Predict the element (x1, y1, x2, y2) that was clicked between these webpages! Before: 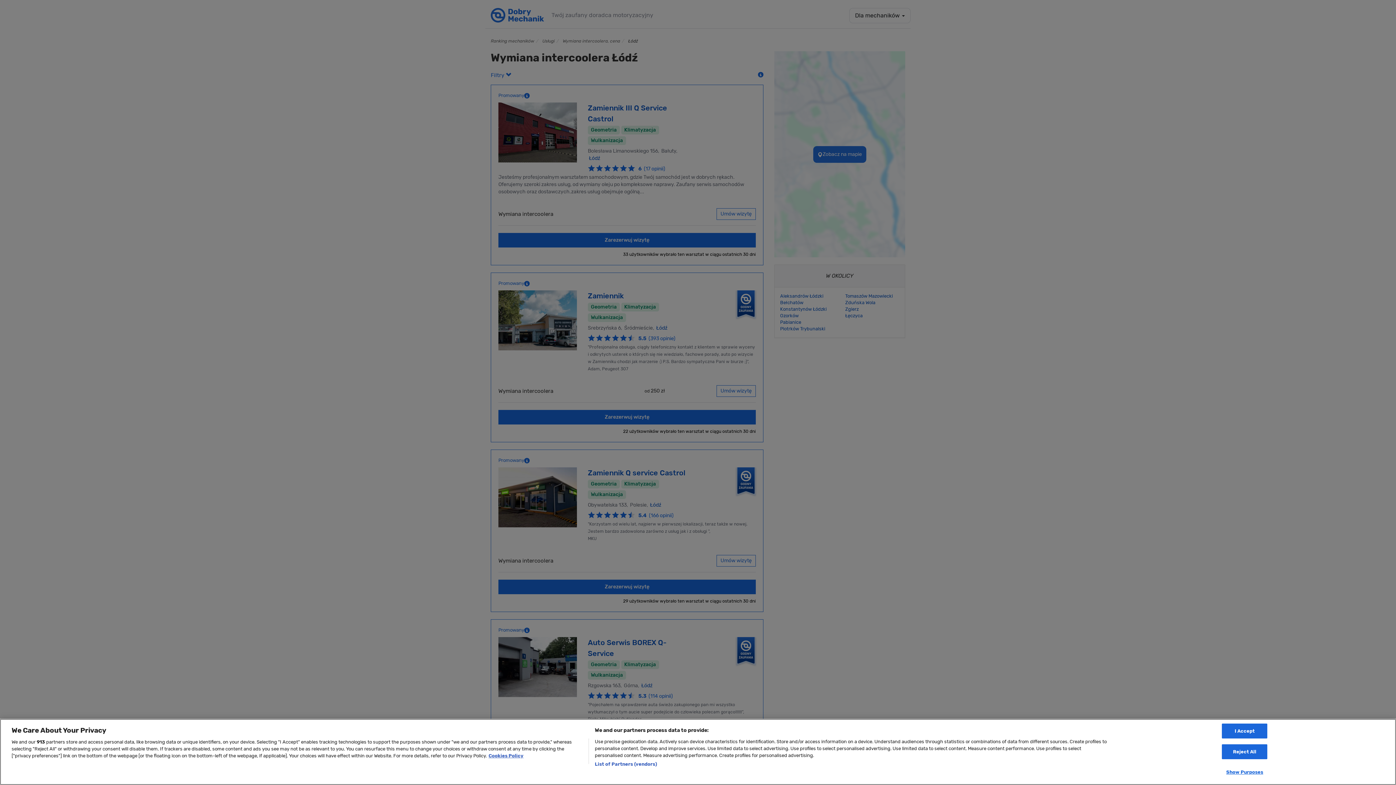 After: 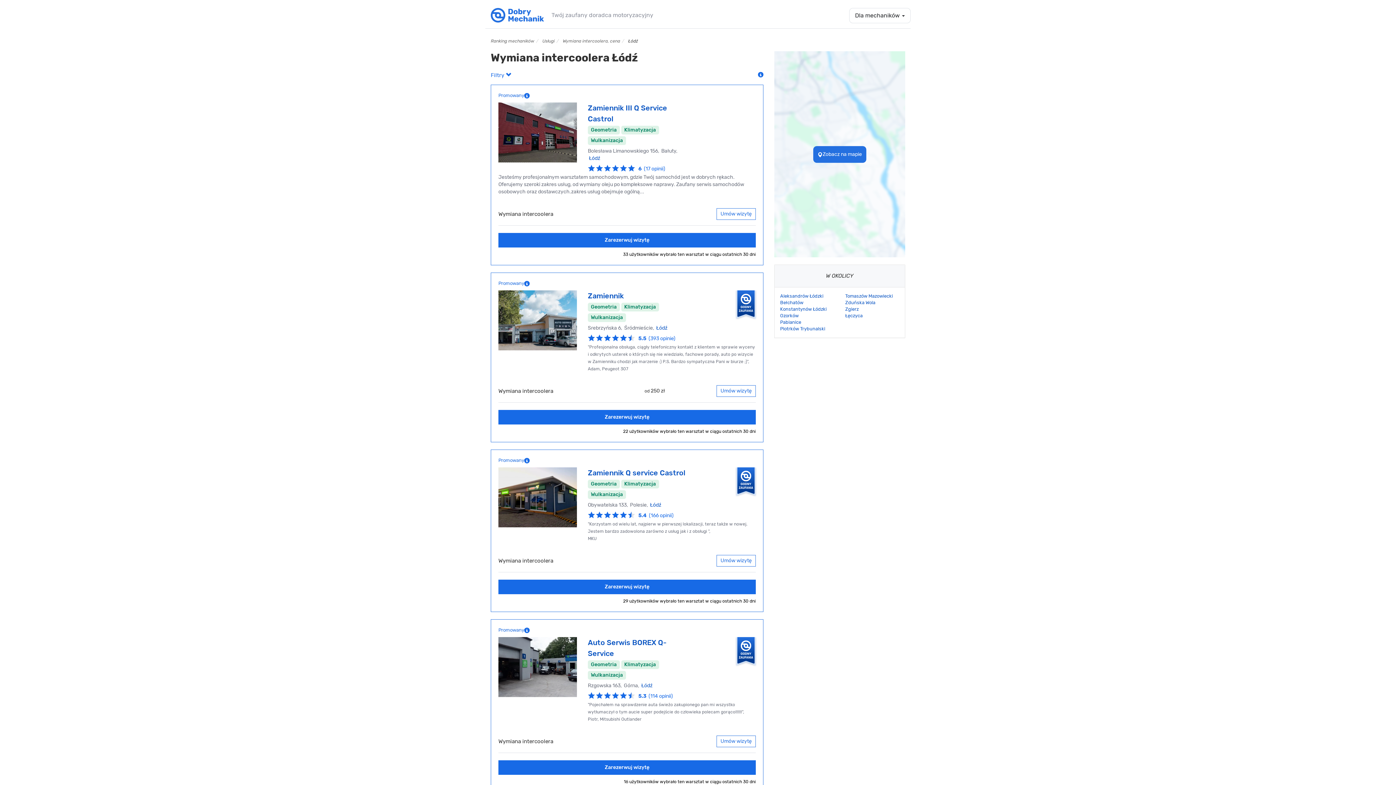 Action: label: I Accept bbox: (1222, 724, 1267, 738)